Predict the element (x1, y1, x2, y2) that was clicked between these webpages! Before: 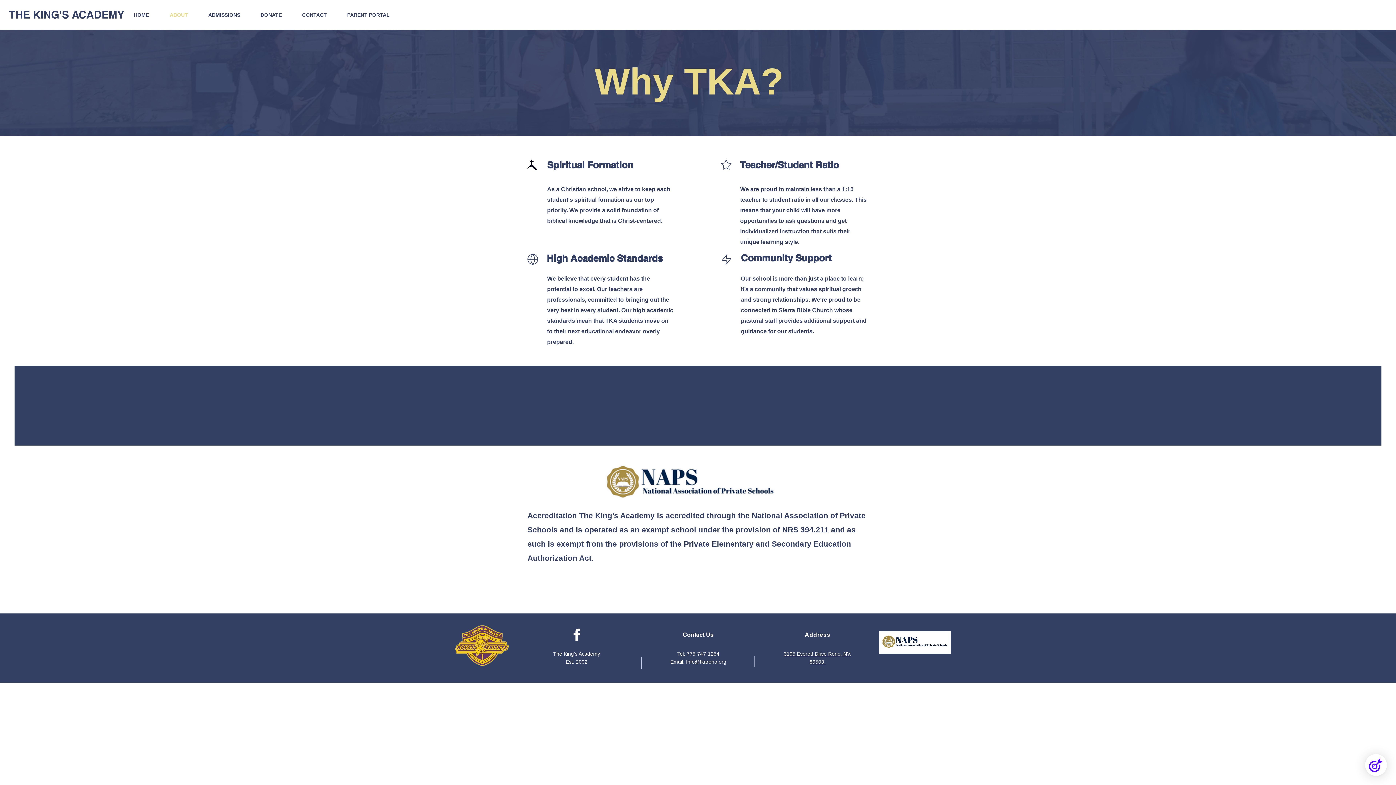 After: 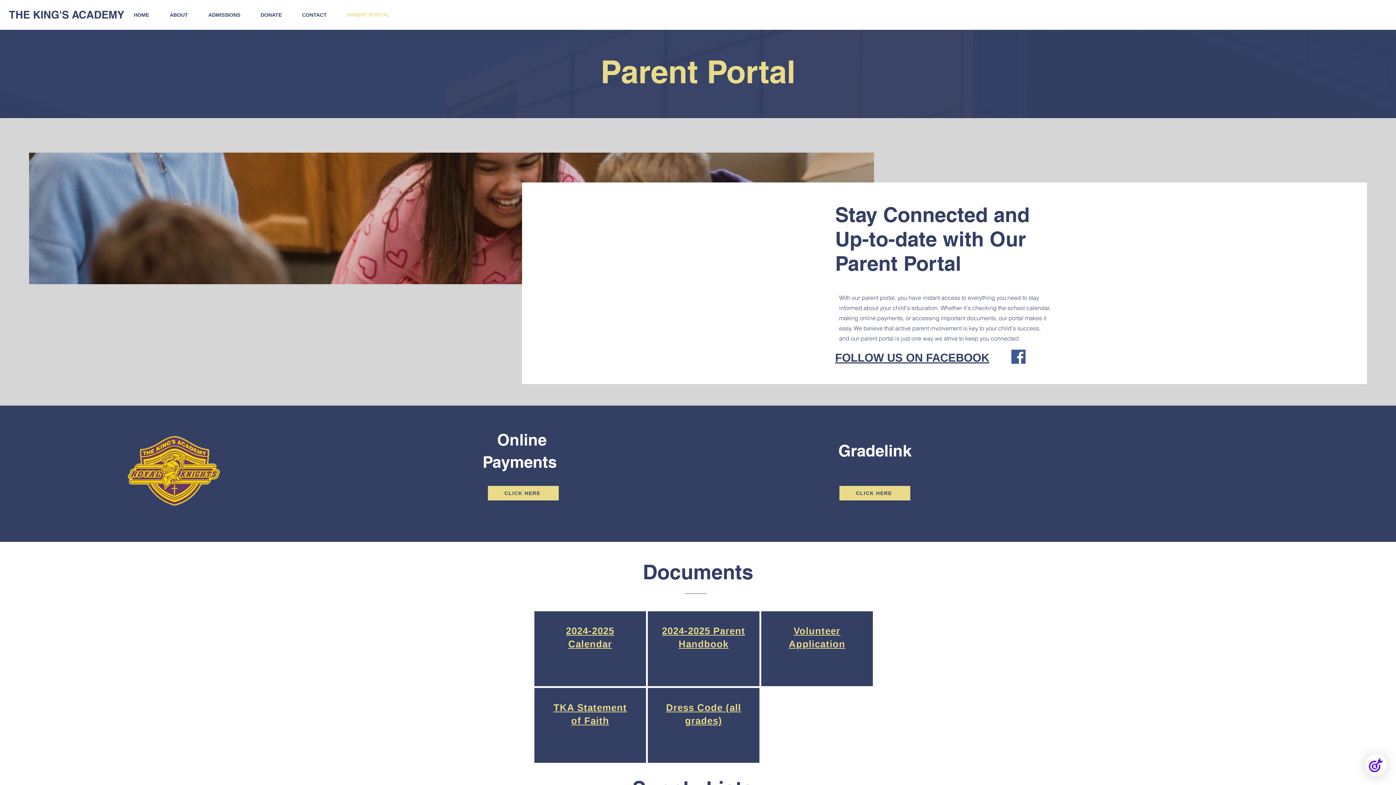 Action: bbox: (332, 3, 395, 26) label: PARENT PORTAL